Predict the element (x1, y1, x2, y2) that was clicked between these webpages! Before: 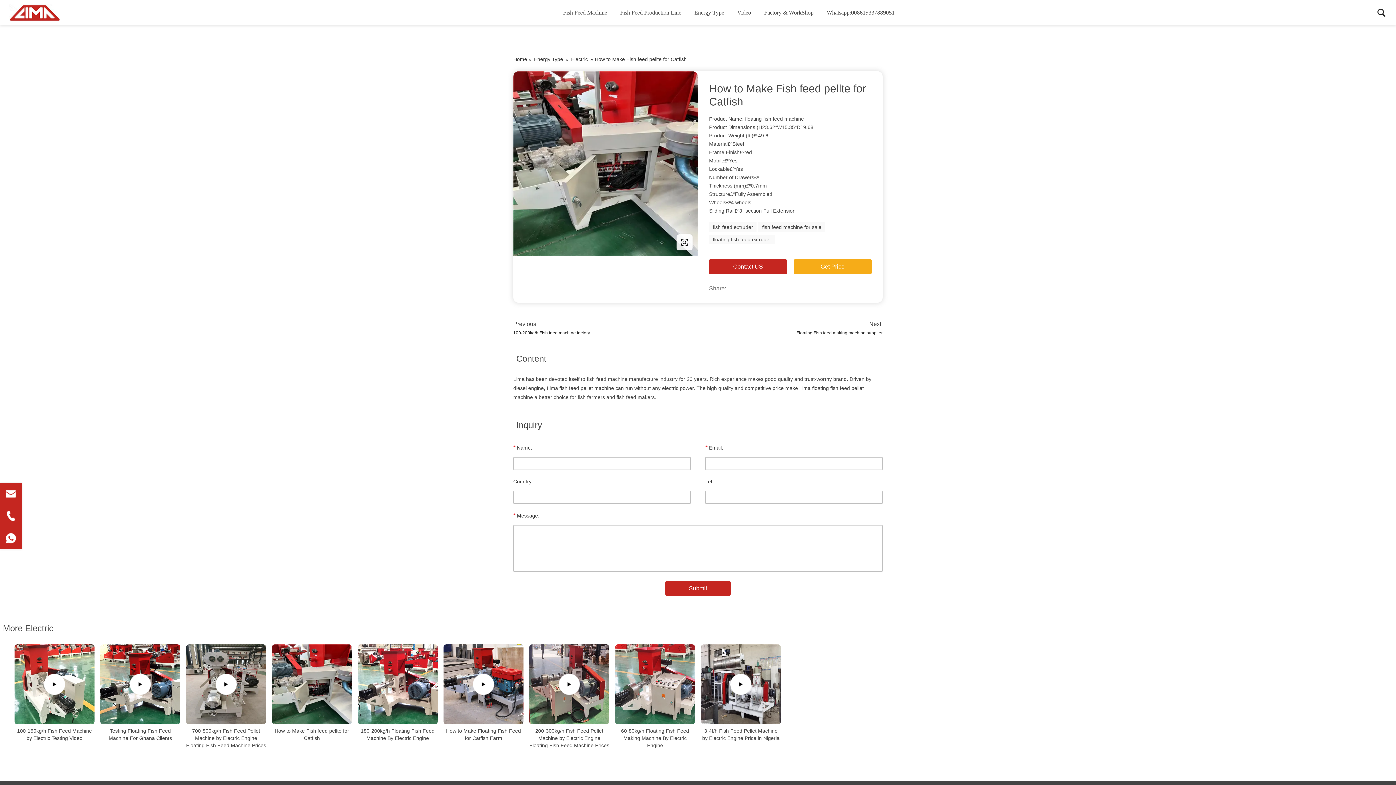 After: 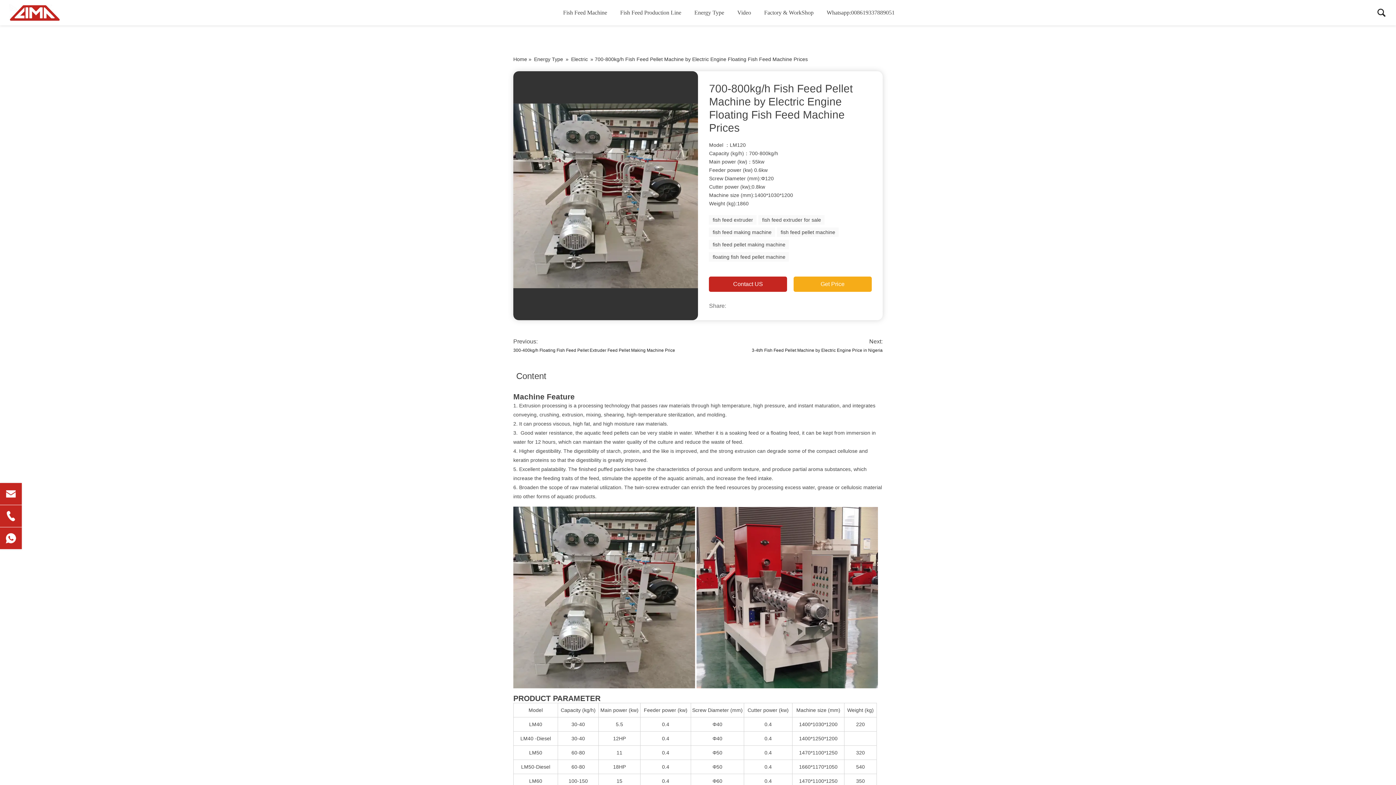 Action: bbox: (186, 727, 266, 749) label: 700-800kg/h Fish Feed Pellet Machine by Electric Engine Floating Fish Feed Machine Prices